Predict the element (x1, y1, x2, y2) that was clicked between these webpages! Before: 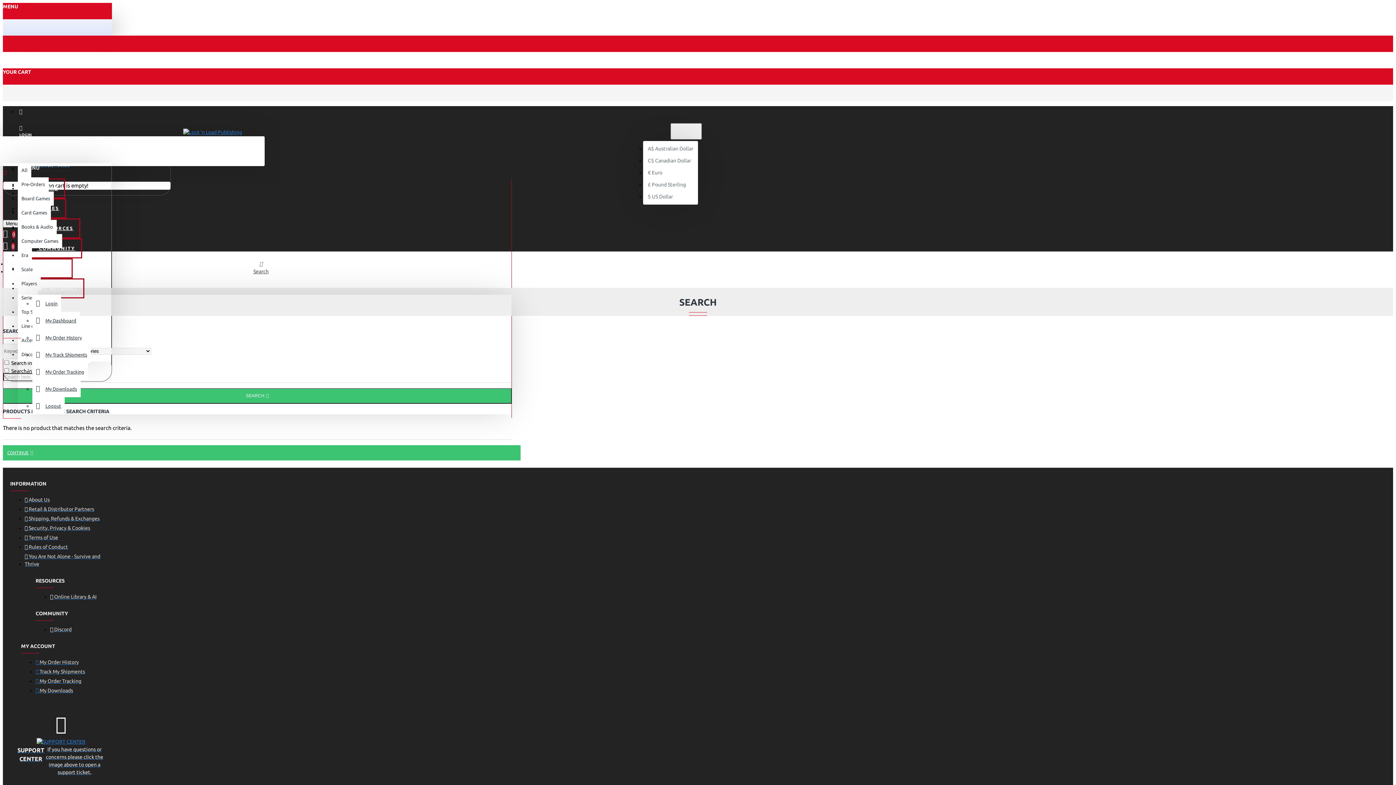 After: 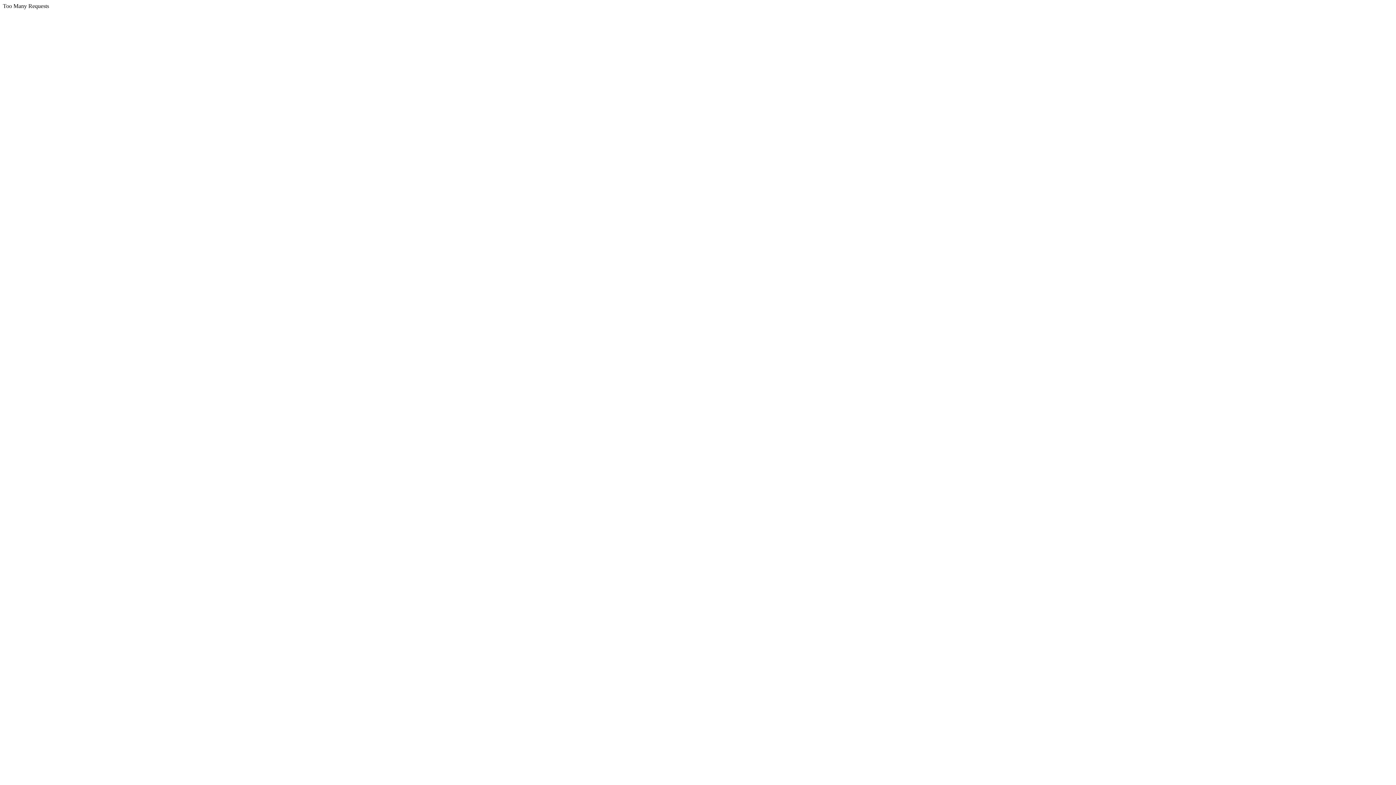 Action: label: My Downloads bbox: (32, 380, 80, 397)